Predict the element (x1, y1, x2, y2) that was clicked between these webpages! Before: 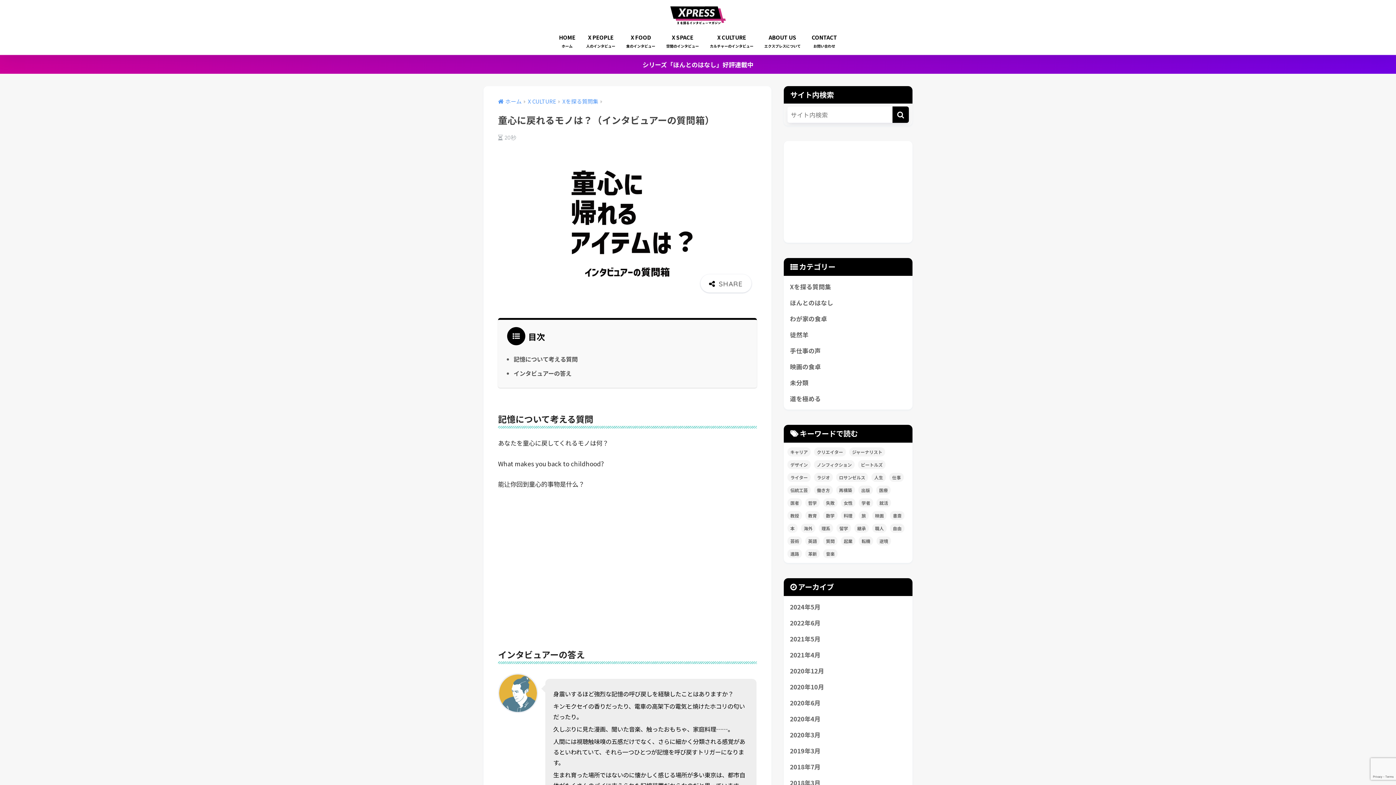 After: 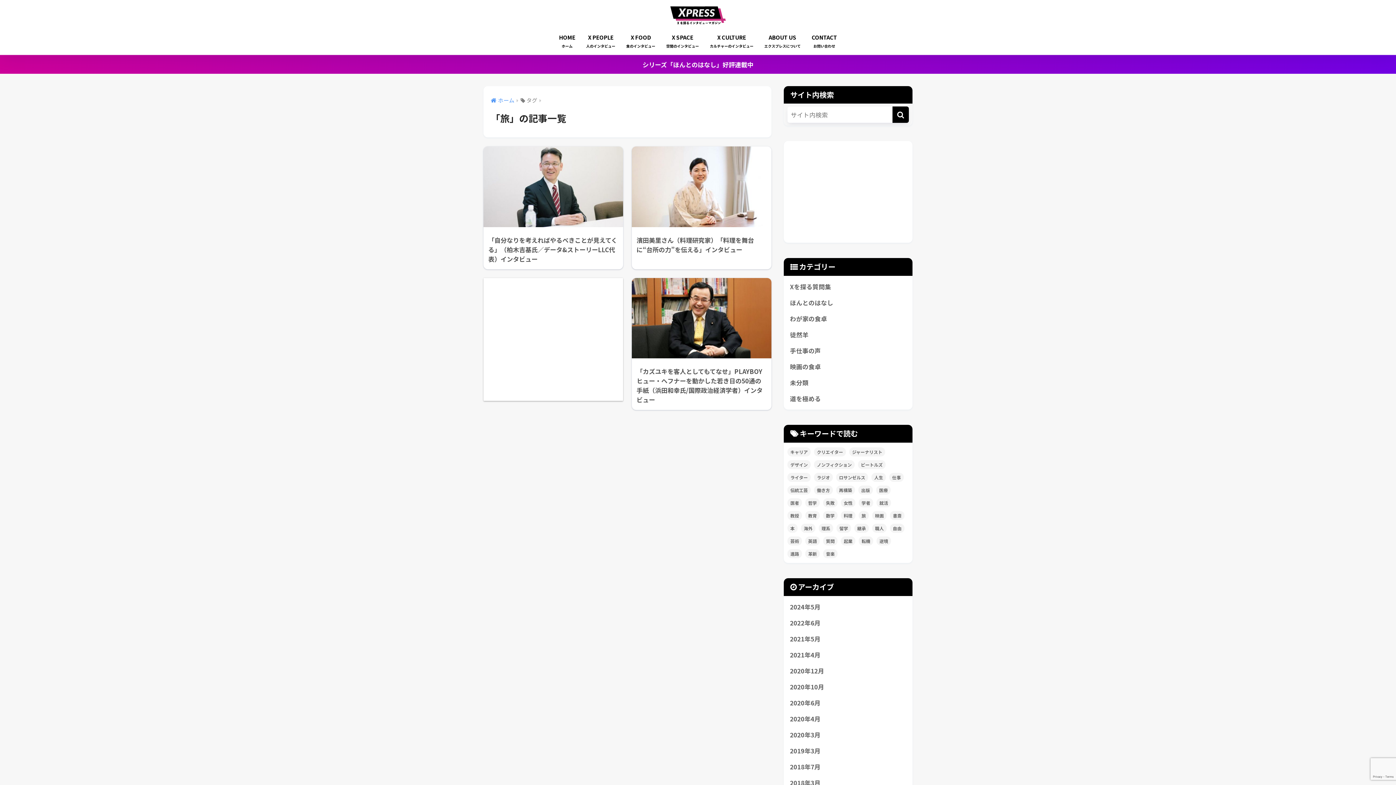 Action: bbox: (858, 511, 869, 520) label: 旅 (3個の項目)